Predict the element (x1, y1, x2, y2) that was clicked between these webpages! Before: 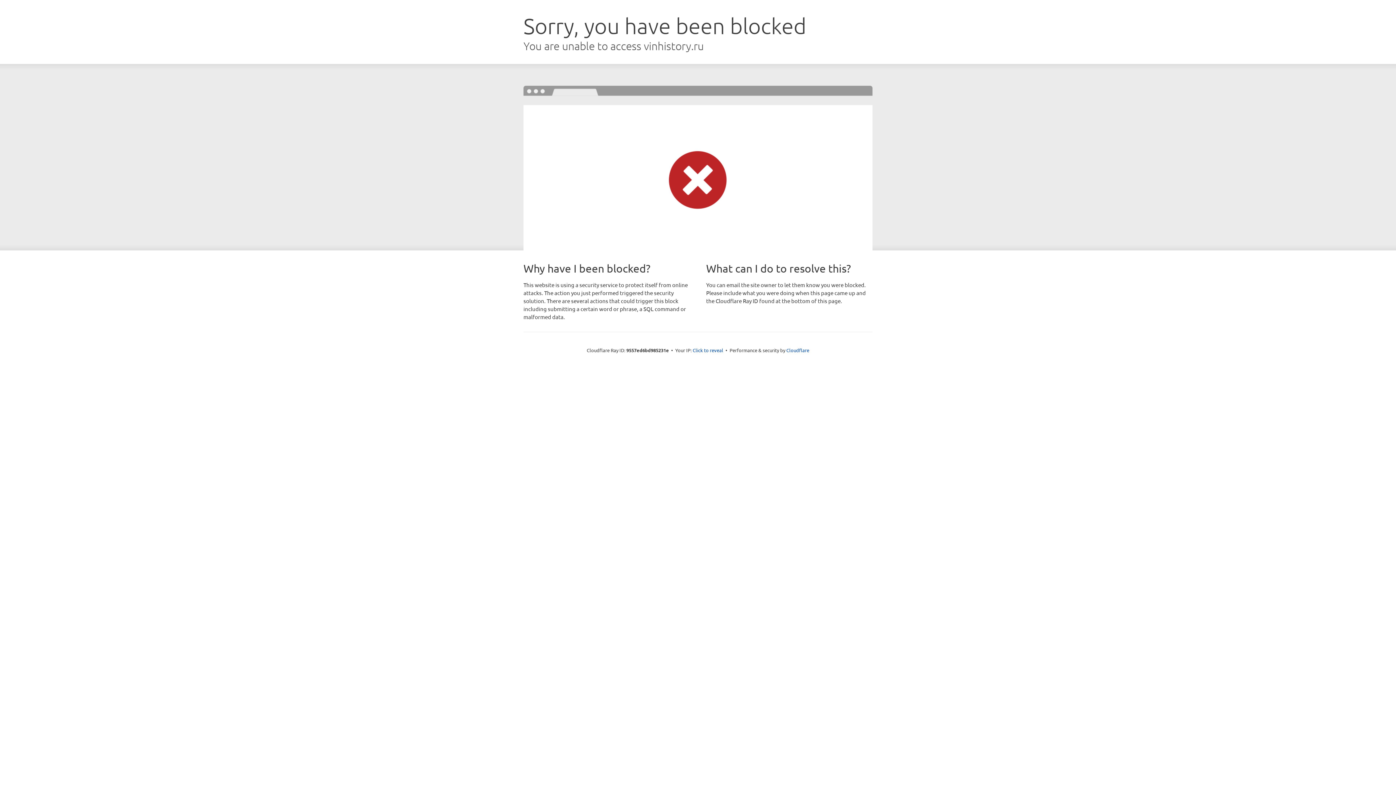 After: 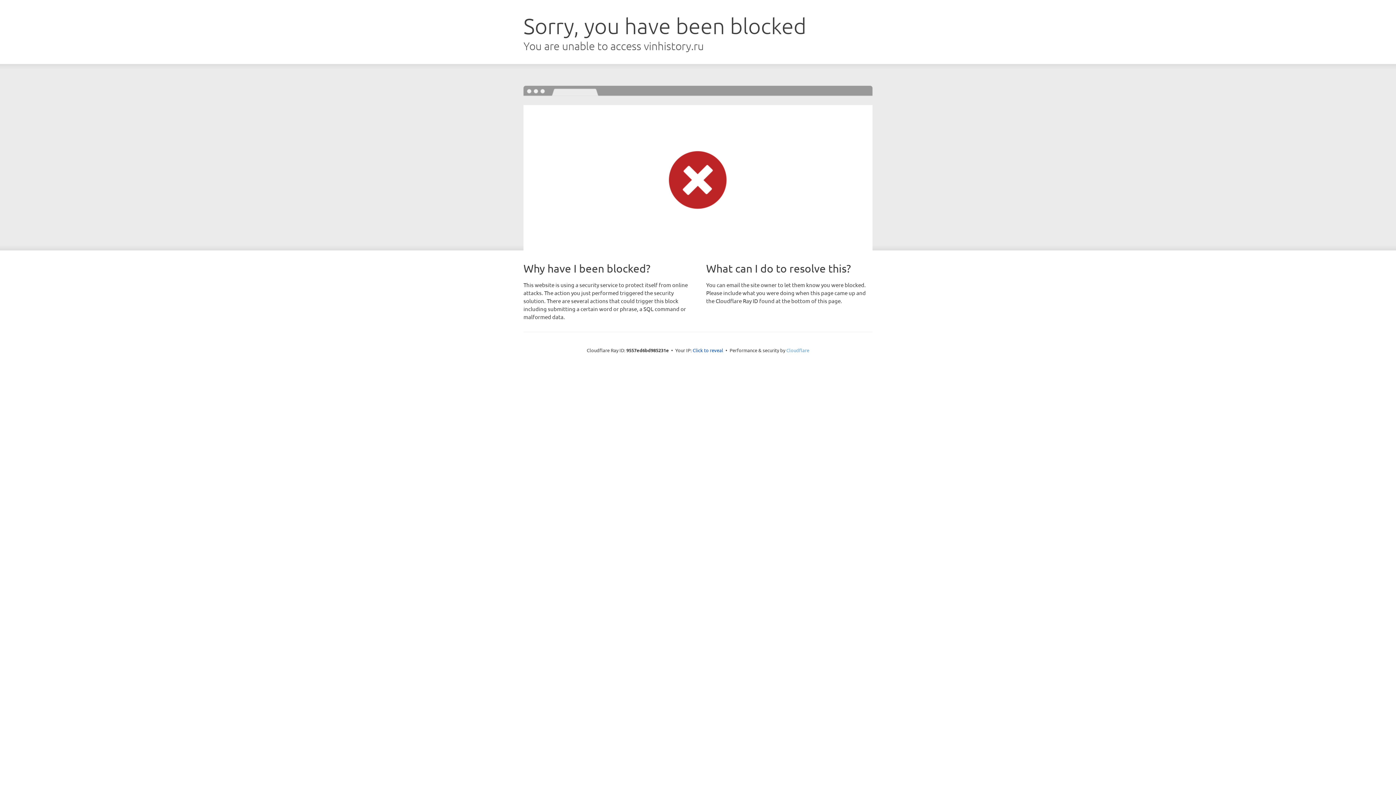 Action: bbox: (786, 347, 809, 353) label: Cloudflare